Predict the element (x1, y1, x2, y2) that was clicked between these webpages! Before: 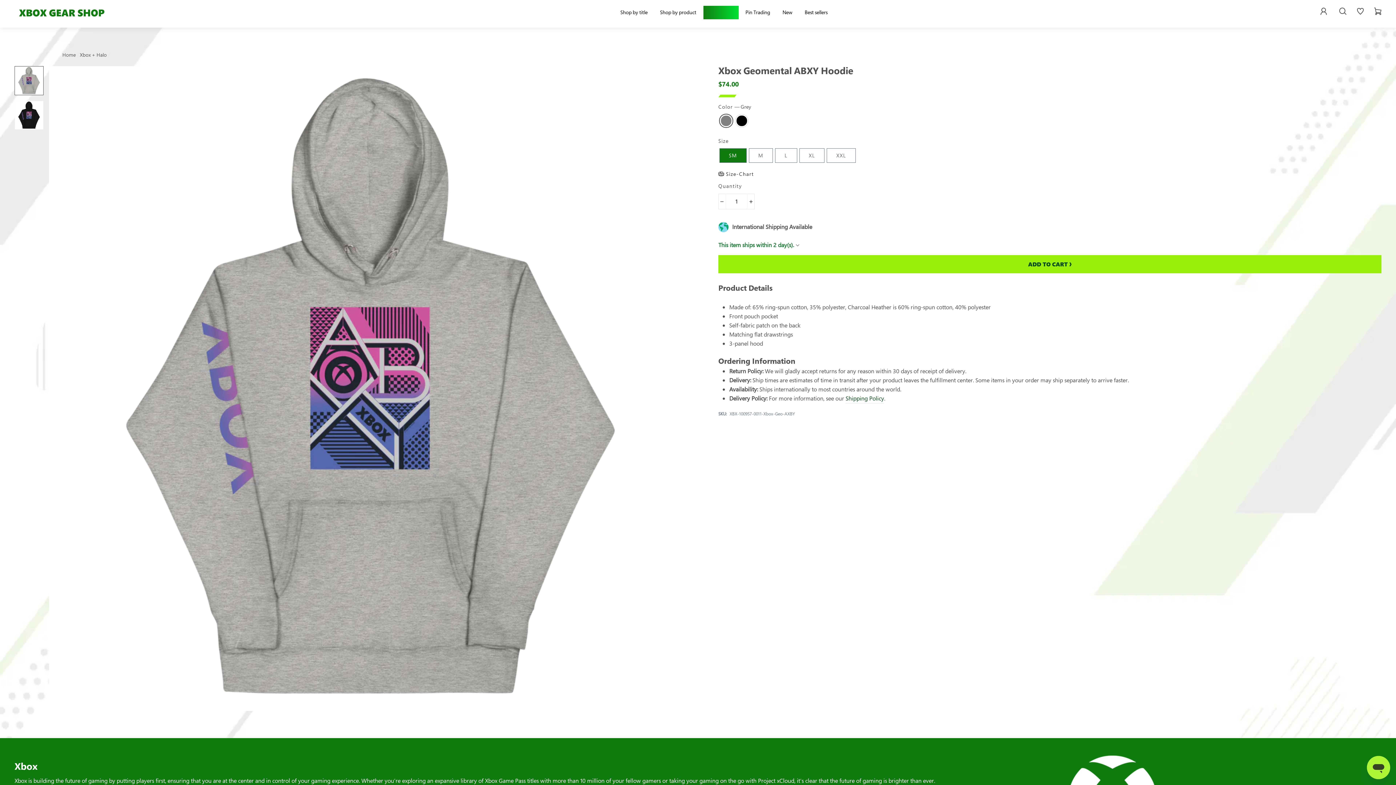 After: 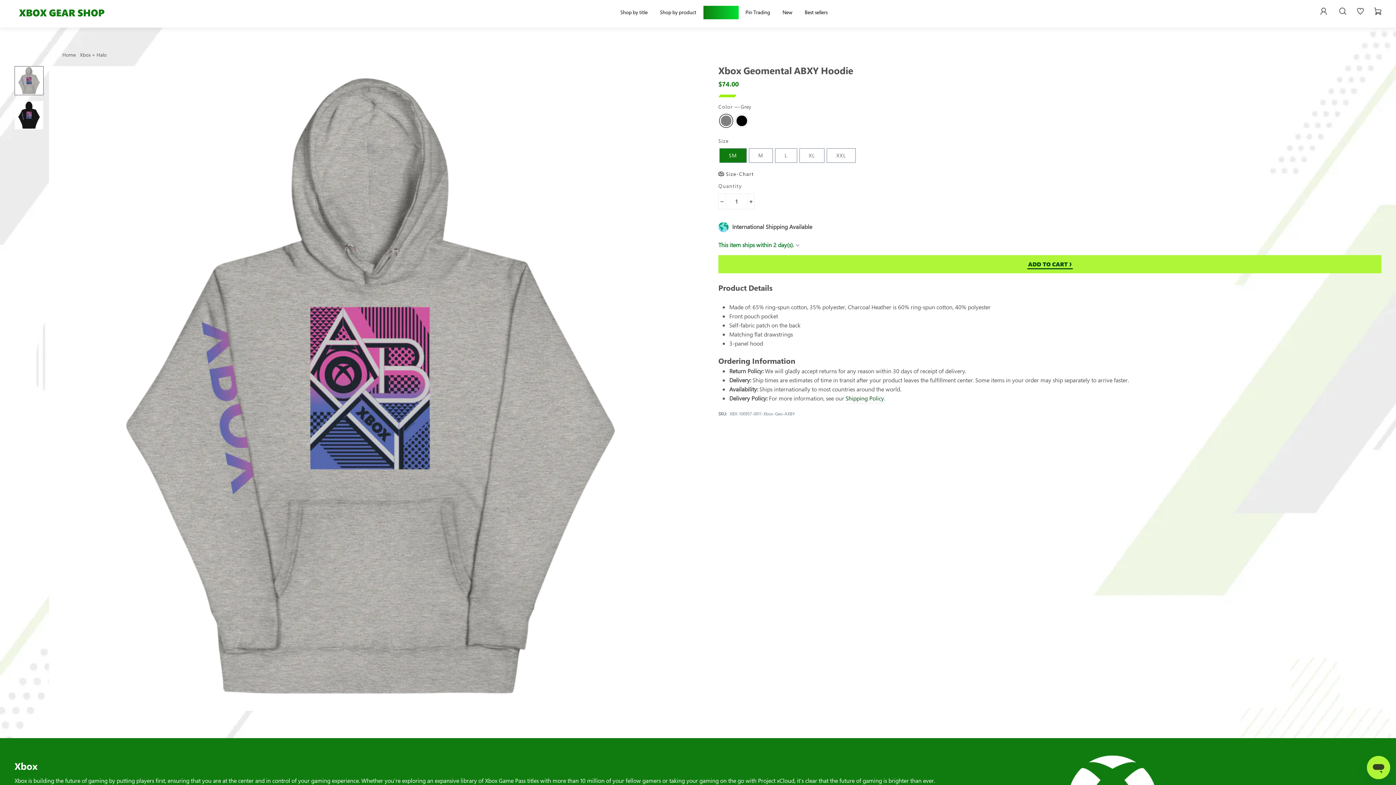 Action: bbox: (718, 255, 1381, 273) label: ADD TO CART 